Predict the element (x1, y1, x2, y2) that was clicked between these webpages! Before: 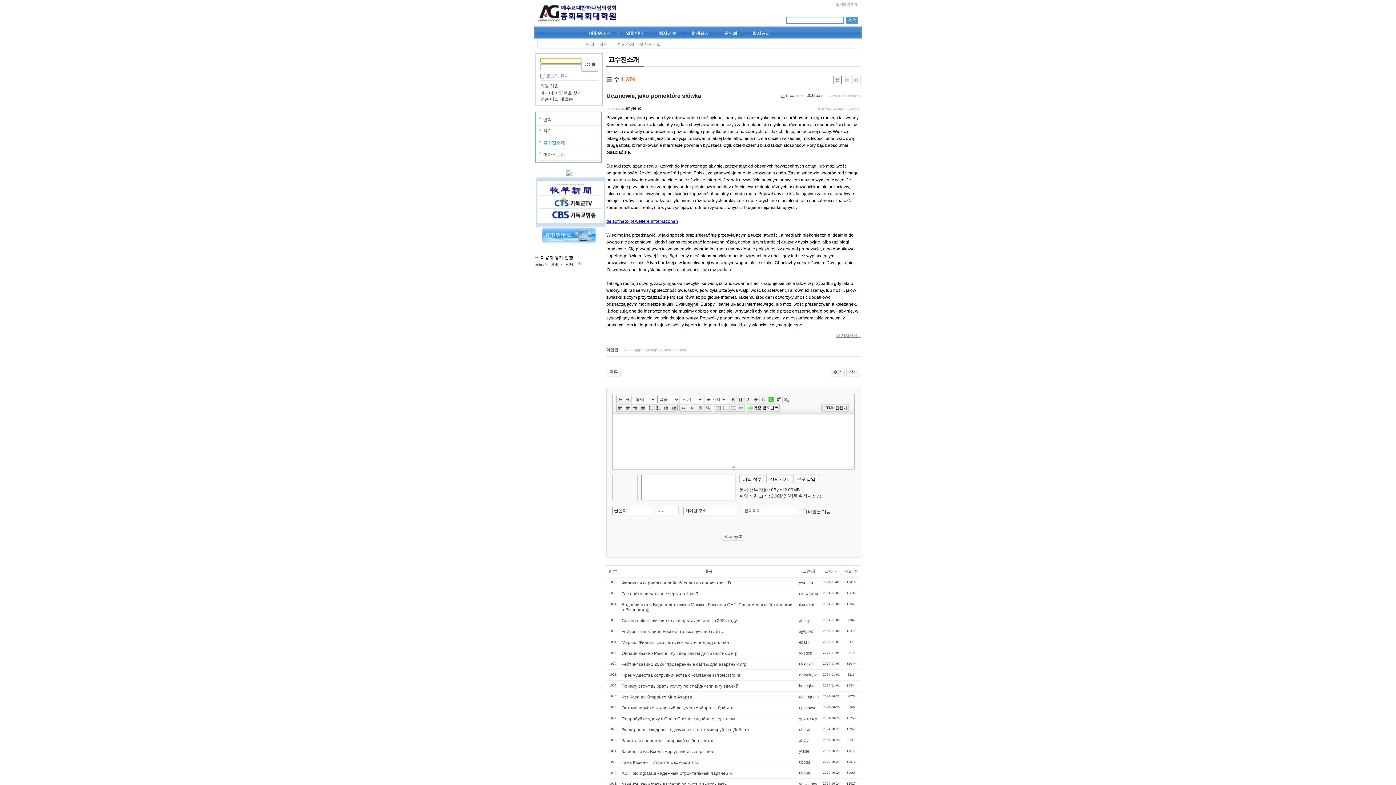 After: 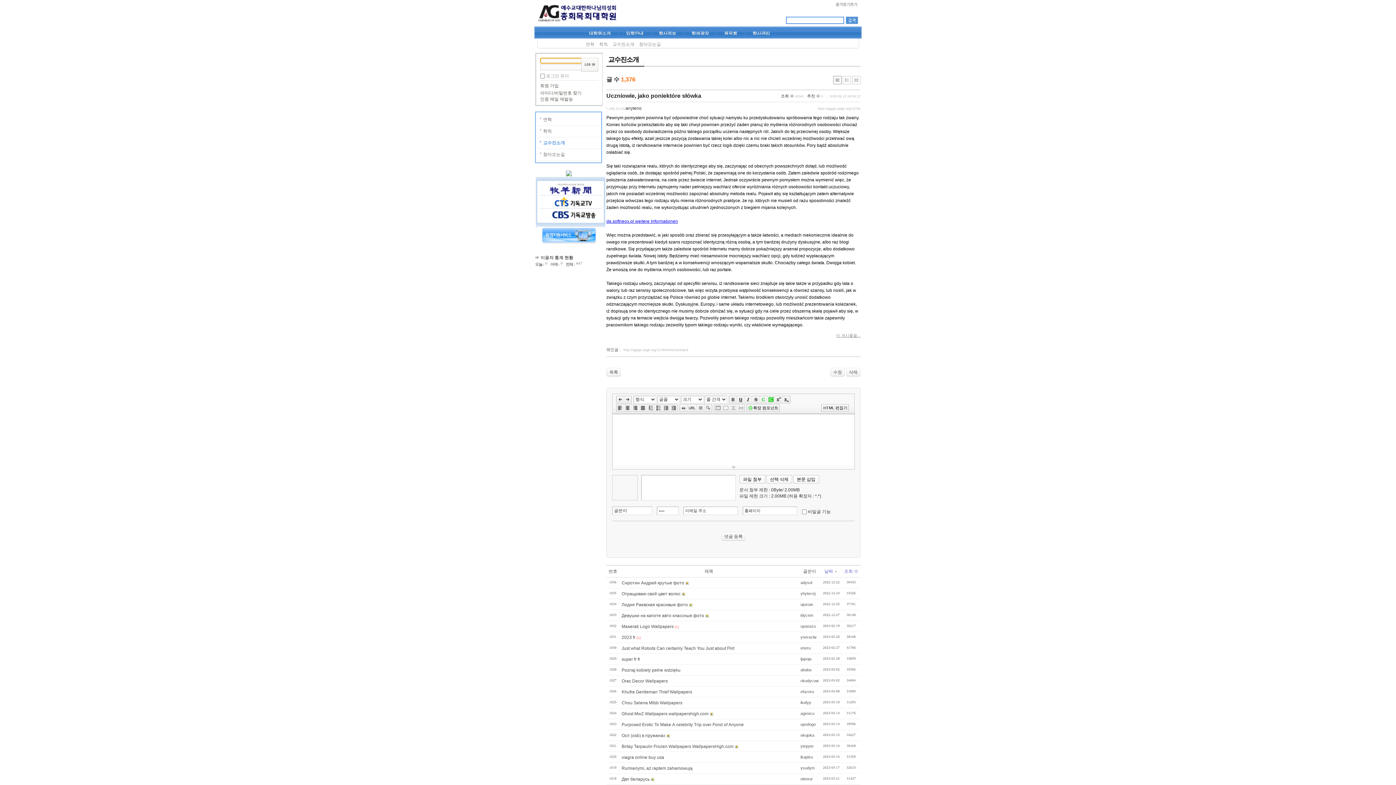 Action: bbox: (824, 569, 838, 574) label: 날짜